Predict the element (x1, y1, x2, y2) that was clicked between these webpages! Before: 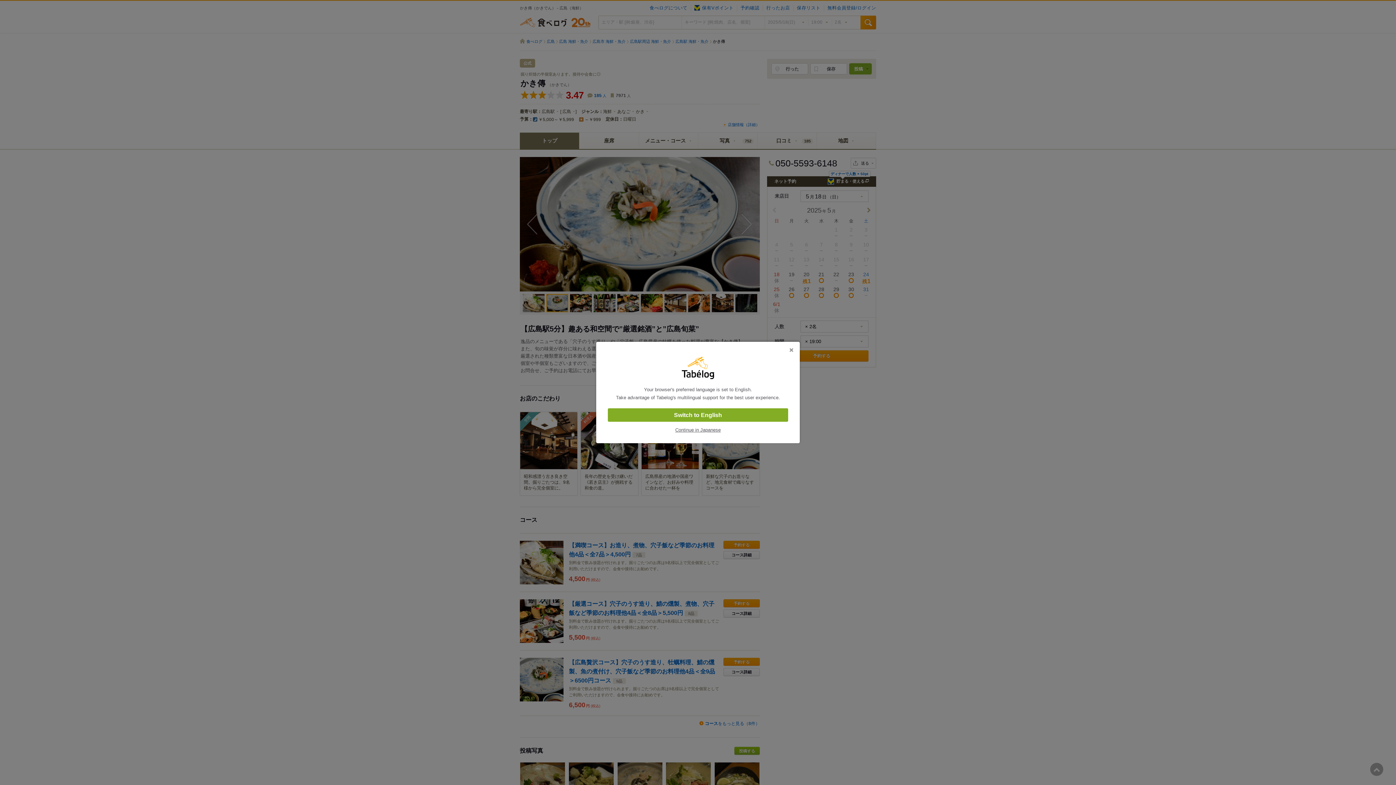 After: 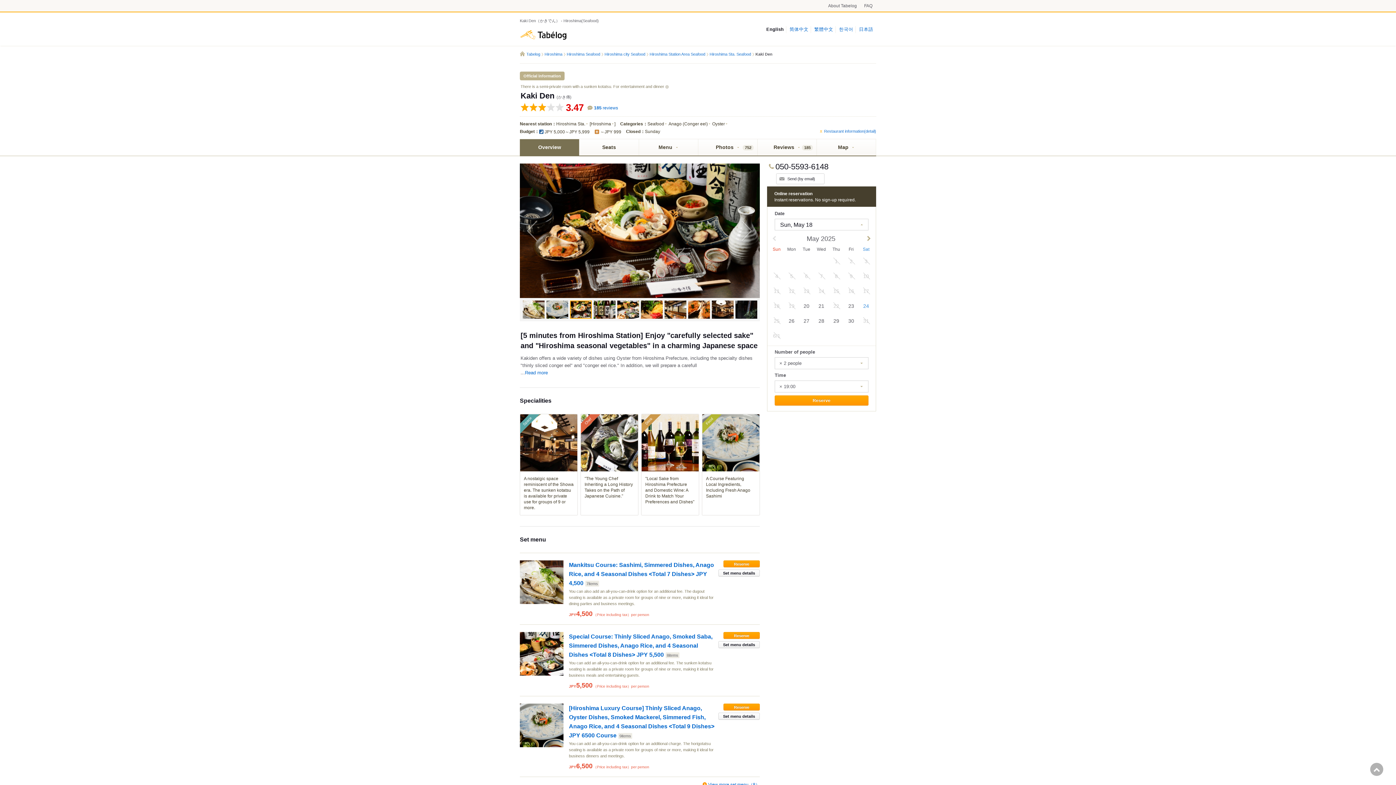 Action: bbox: (608, 408, 788, 422) label: Switch to English